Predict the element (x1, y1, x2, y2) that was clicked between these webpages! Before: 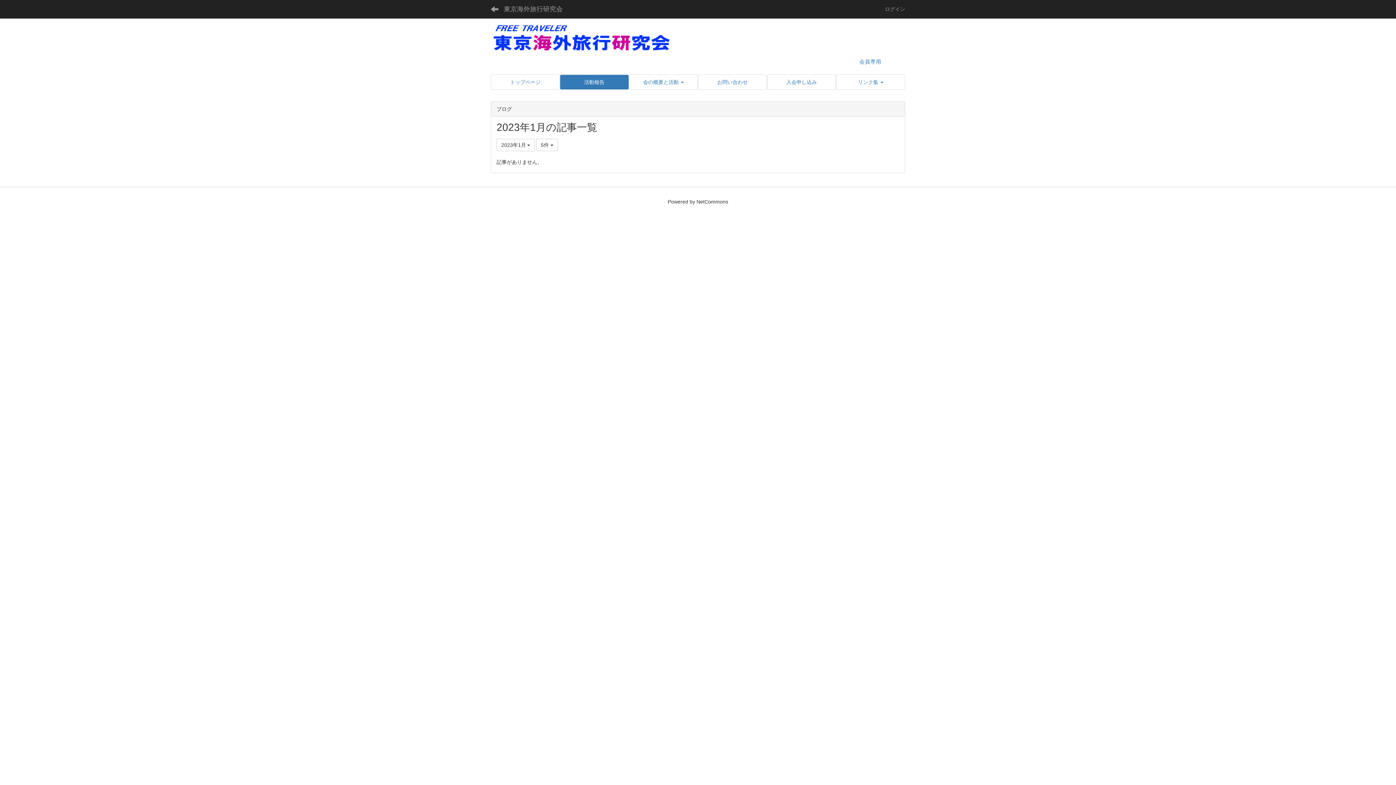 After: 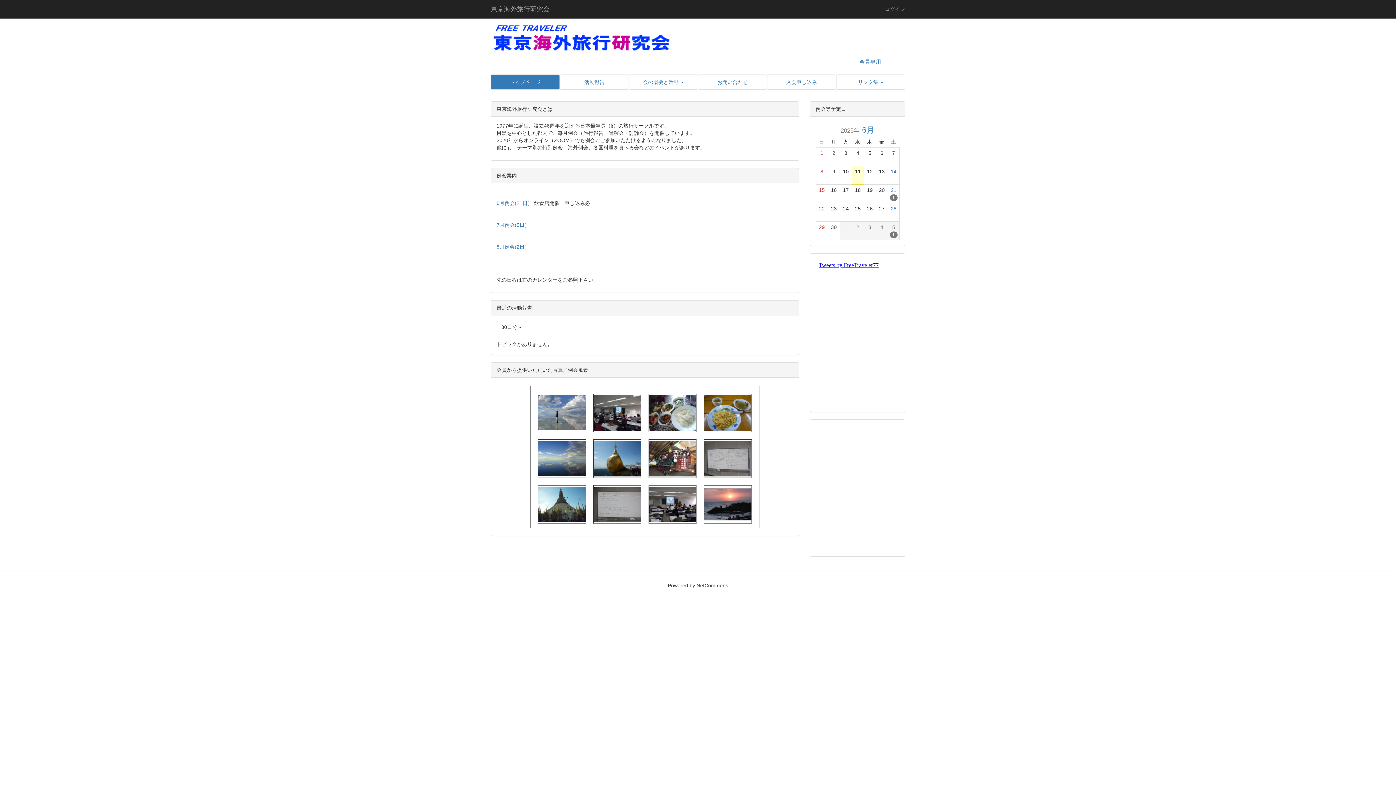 Action: label: 東京海外旅行研究会 bbox: (498, 0, 568, 18)